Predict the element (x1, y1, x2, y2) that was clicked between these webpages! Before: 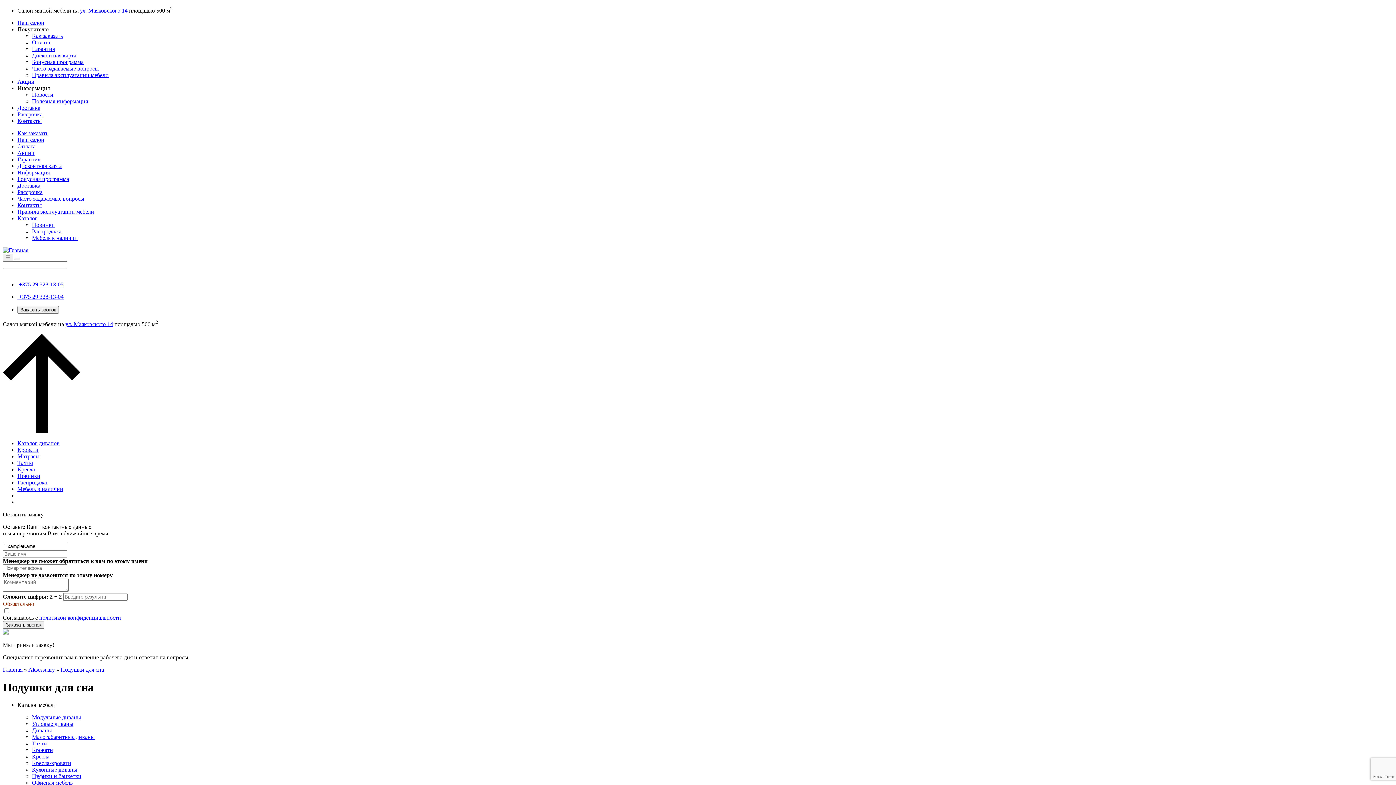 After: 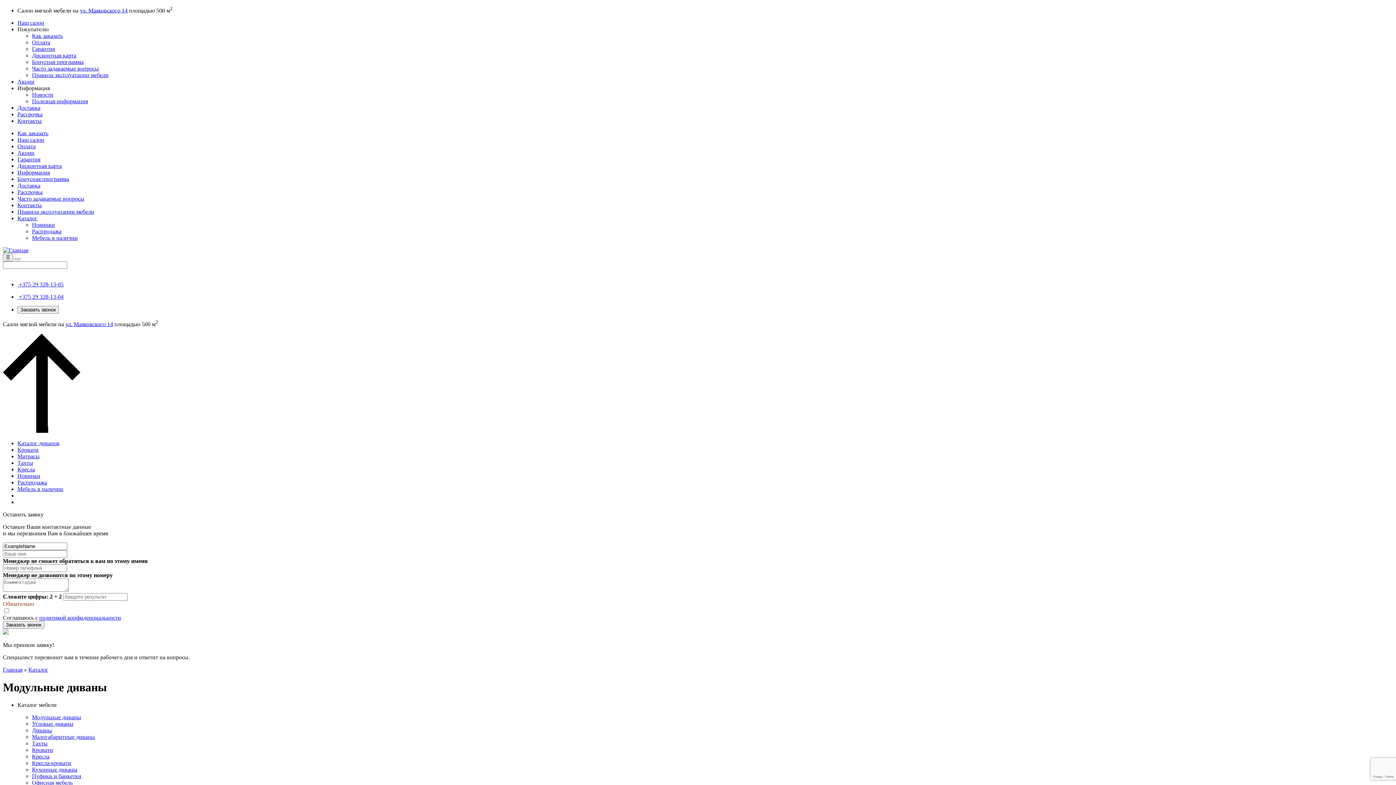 Action: bbox: (32, 714, 81, 720) label: Модульные диваны